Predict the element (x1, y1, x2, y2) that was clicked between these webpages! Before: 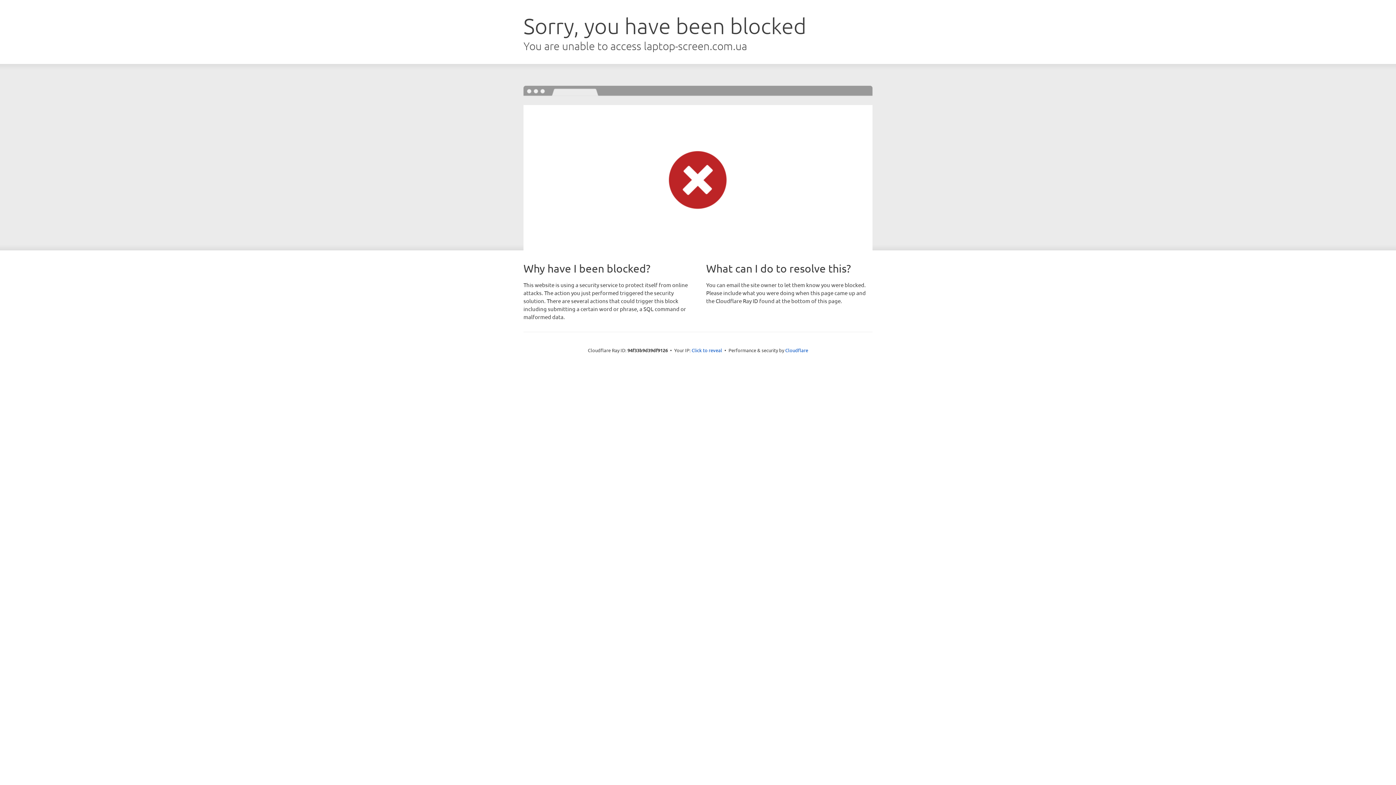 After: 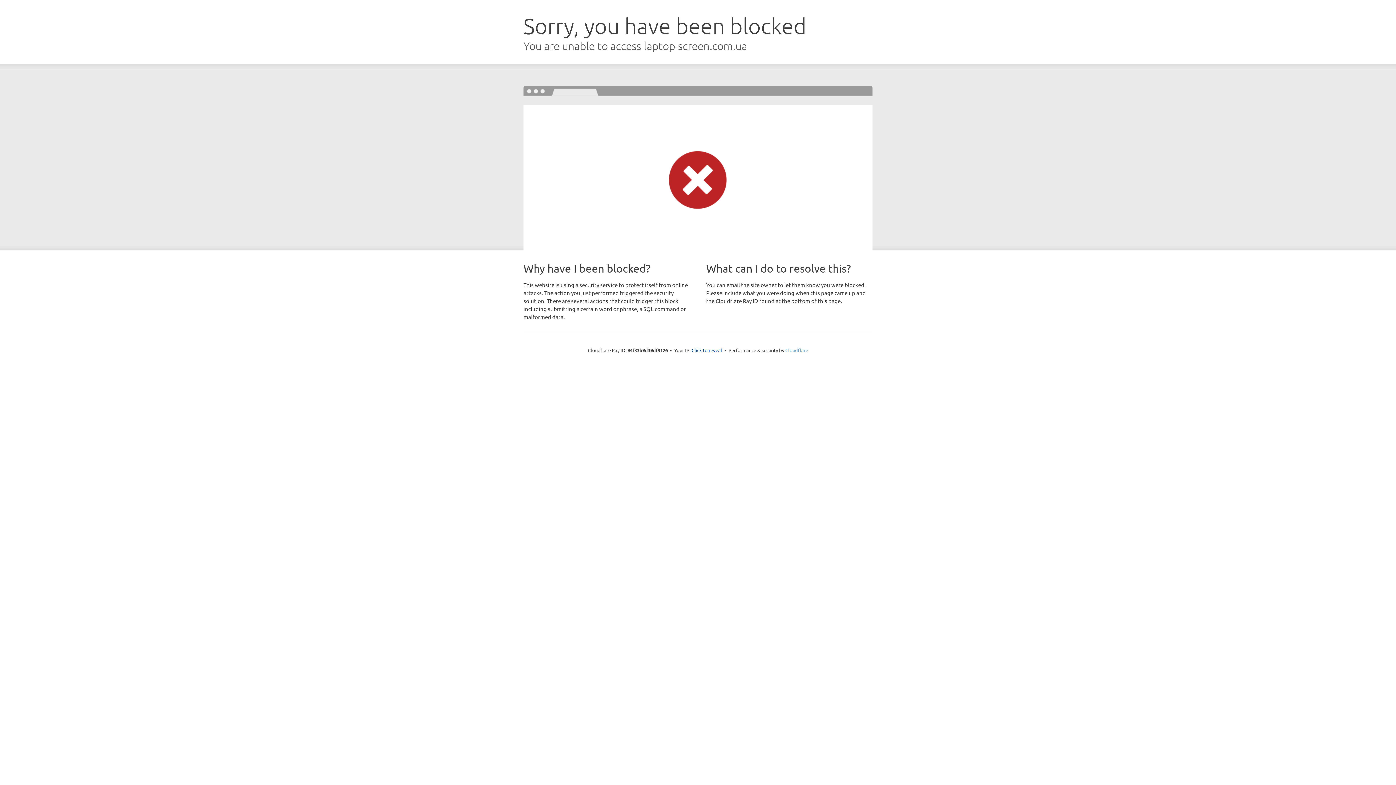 Action: label: Cloudflare bbox: (785, 347, 808, 353)